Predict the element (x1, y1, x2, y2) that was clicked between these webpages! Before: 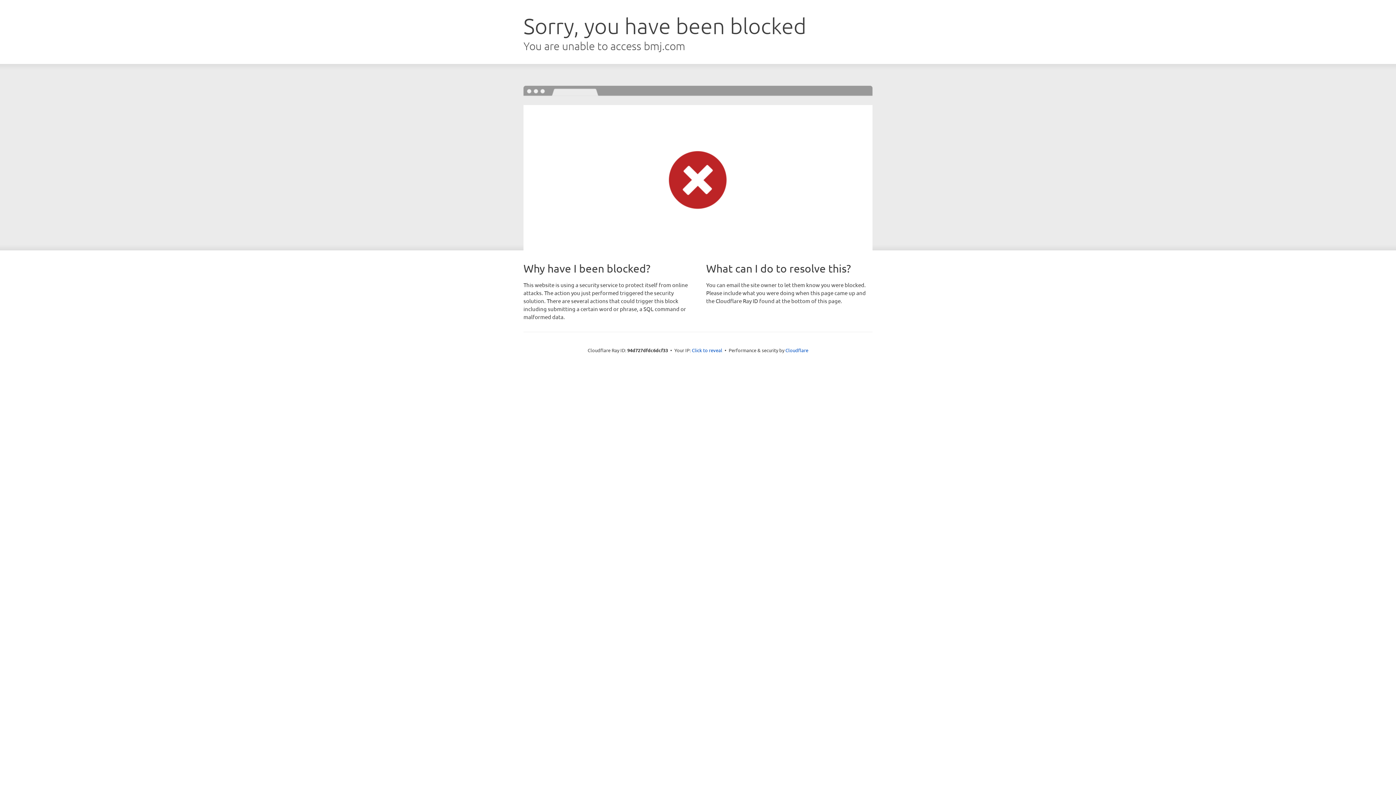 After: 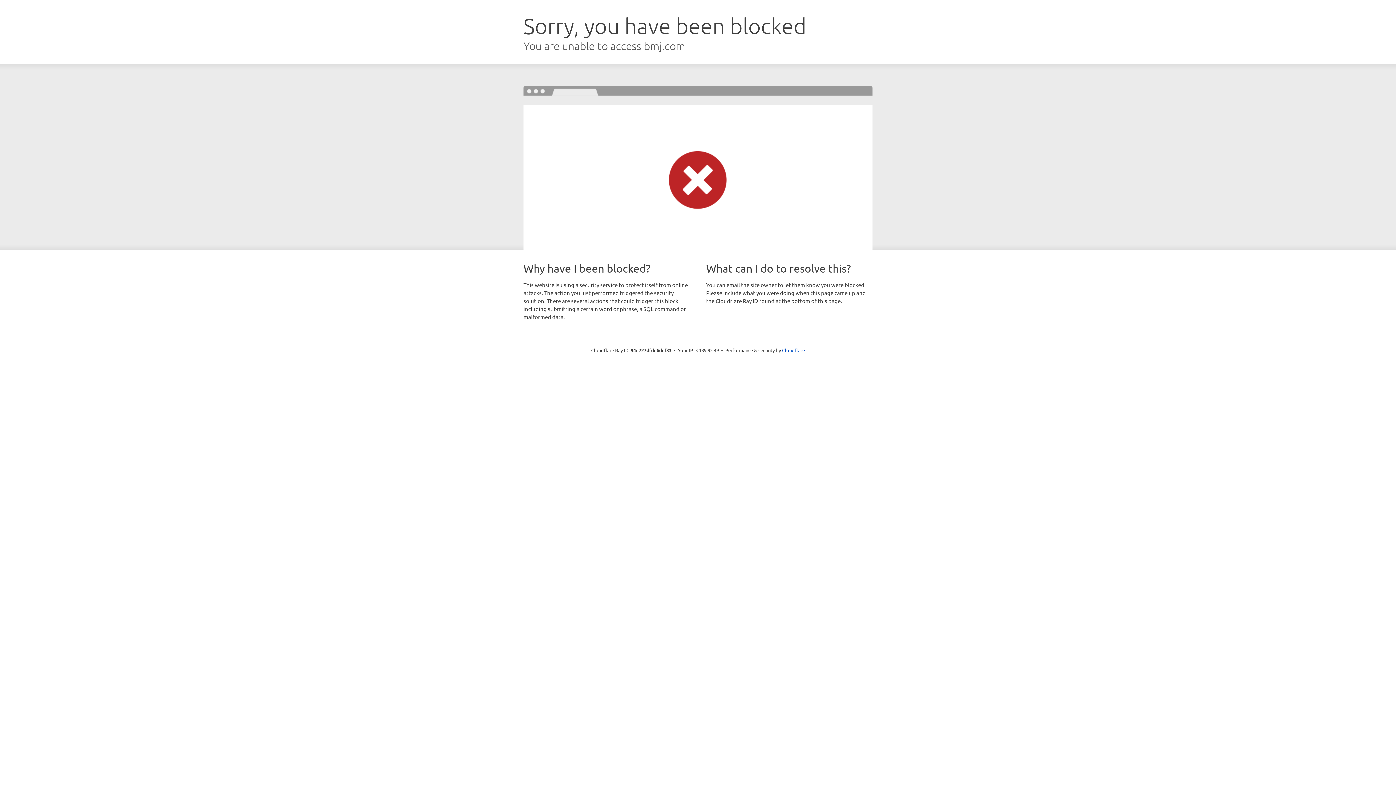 Action: bbox: (692, 346, 722, 353) label: Click to reveal